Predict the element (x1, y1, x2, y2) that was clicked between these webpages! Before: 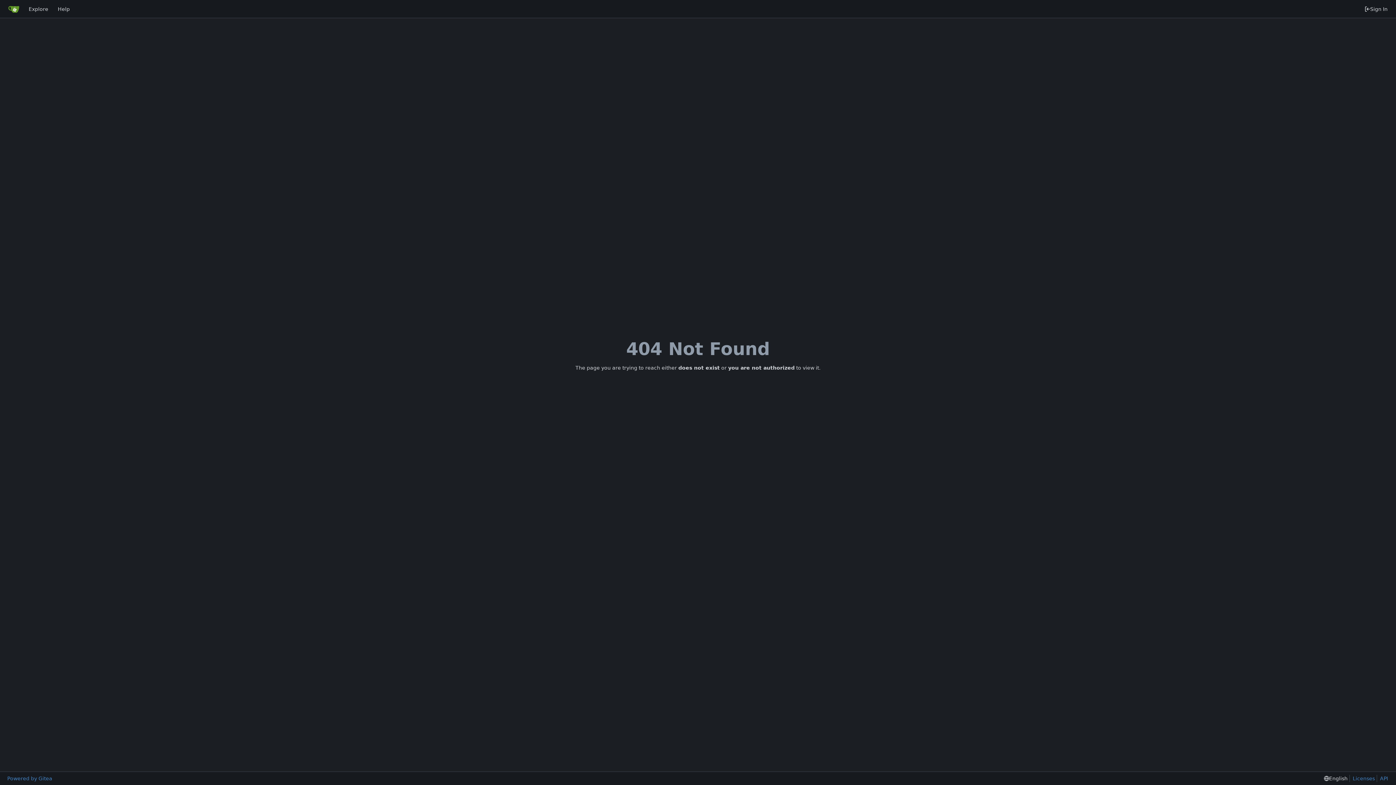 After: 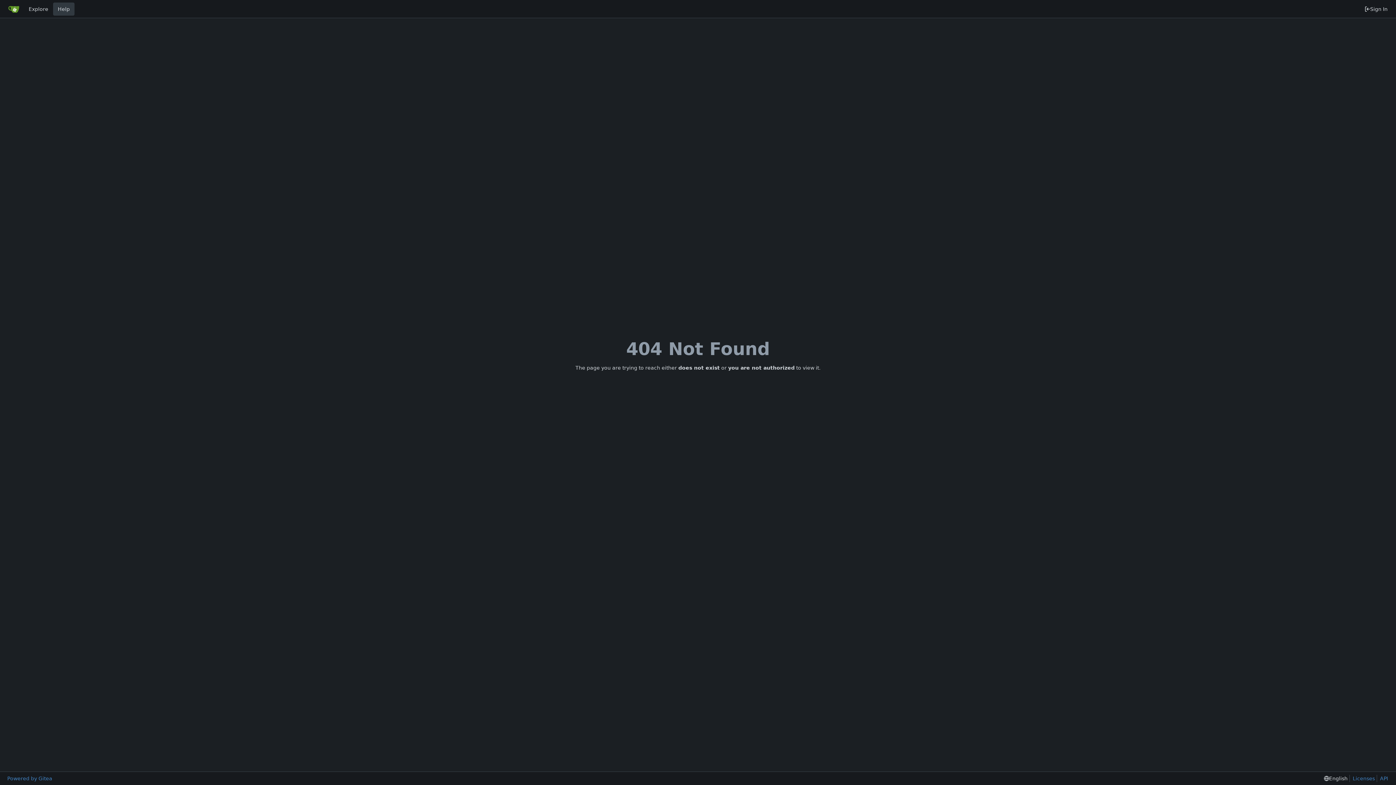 Action: bbox: (53, 2, 74, 15) label: Help